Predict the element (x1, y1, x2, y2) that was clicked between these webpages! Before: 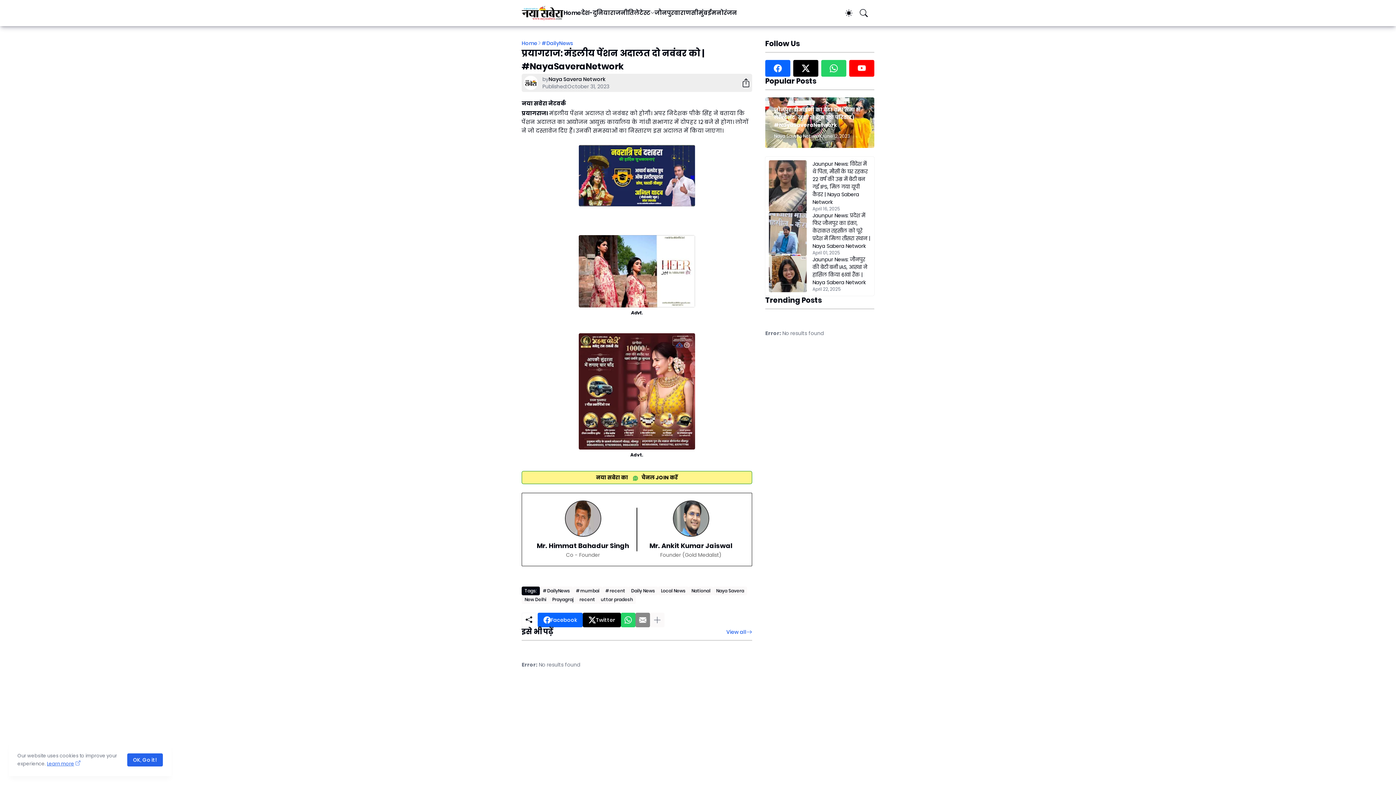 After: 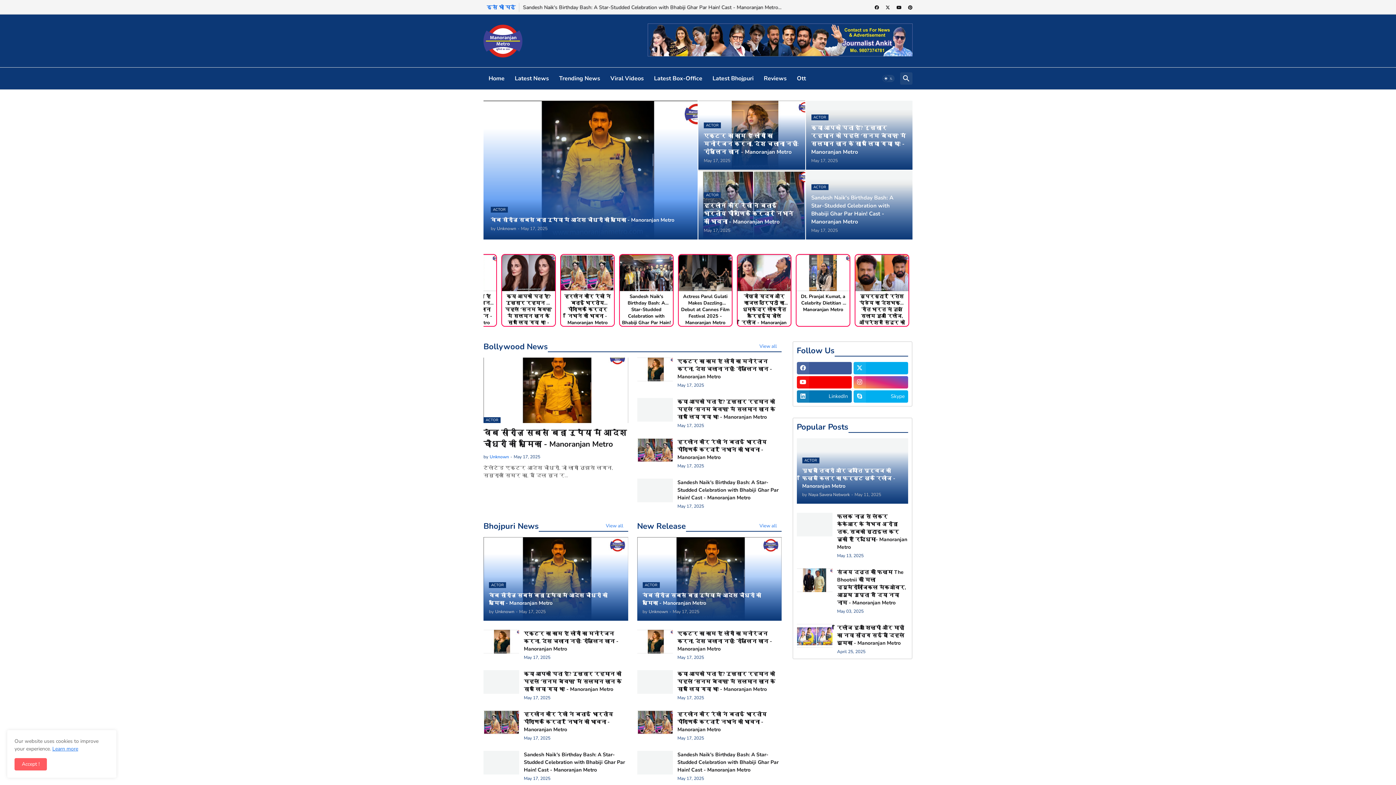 Action: bbox: (711, 0, 737, 26) label: मनोरंजन